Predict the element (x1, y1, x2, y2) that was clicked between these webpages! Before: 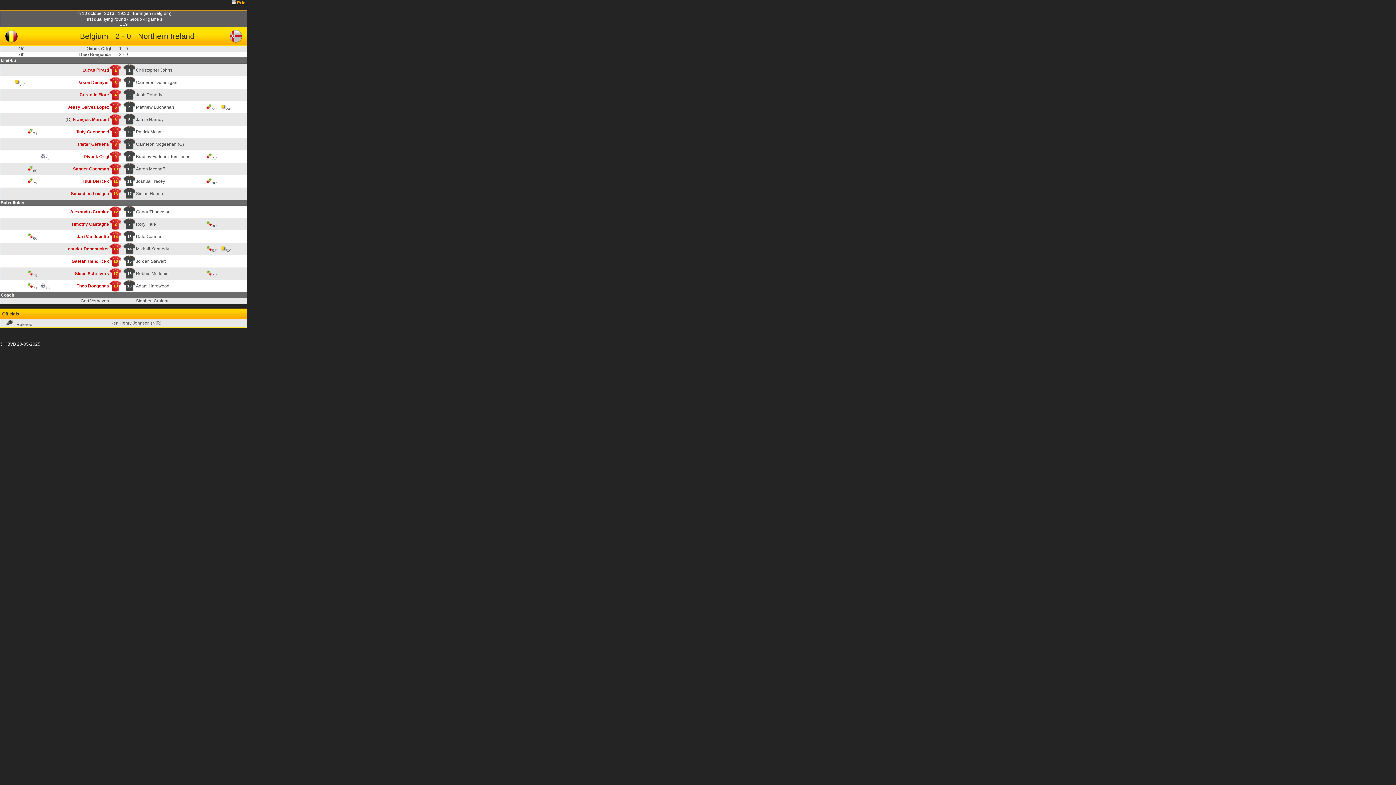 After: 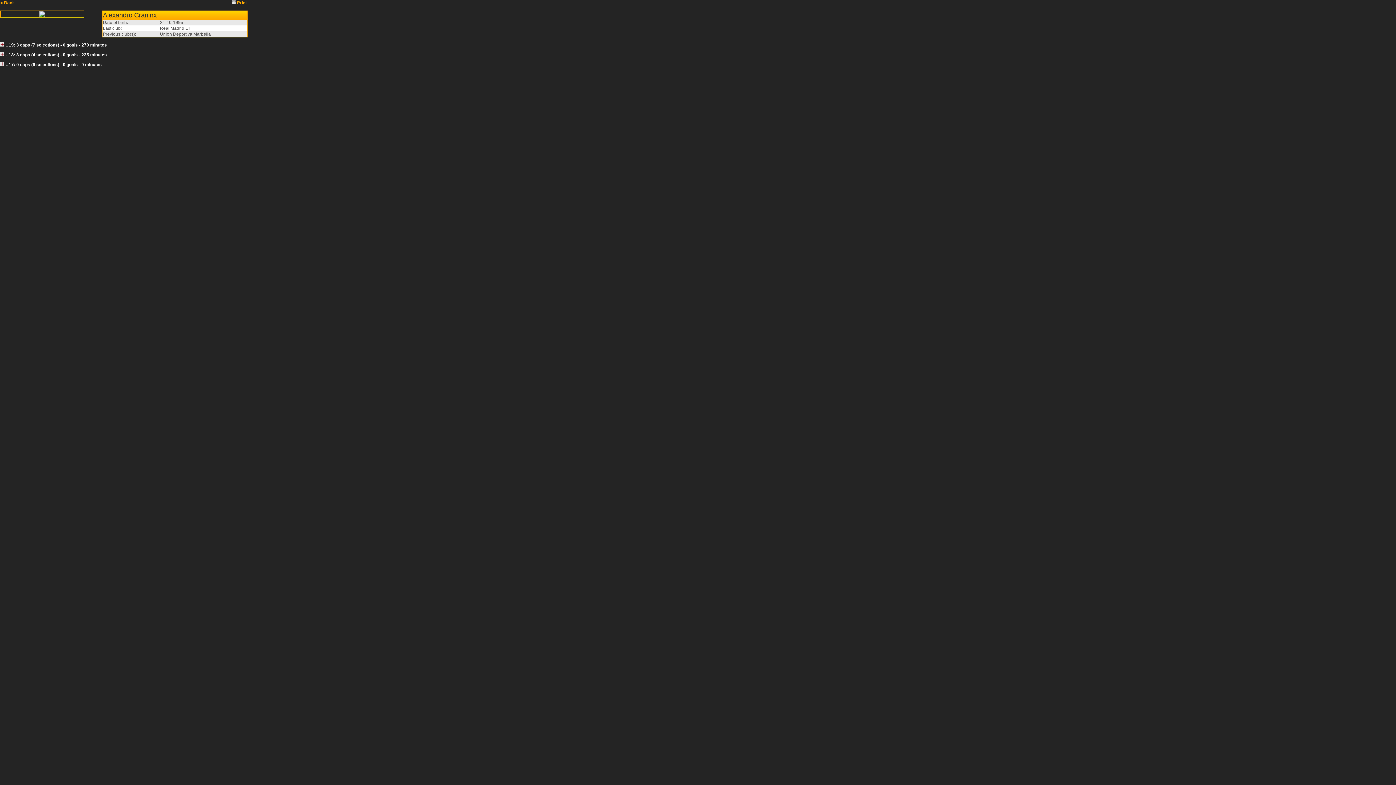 Action: bbox: (70, 209, 109, 214) label: Alexandro Craninx